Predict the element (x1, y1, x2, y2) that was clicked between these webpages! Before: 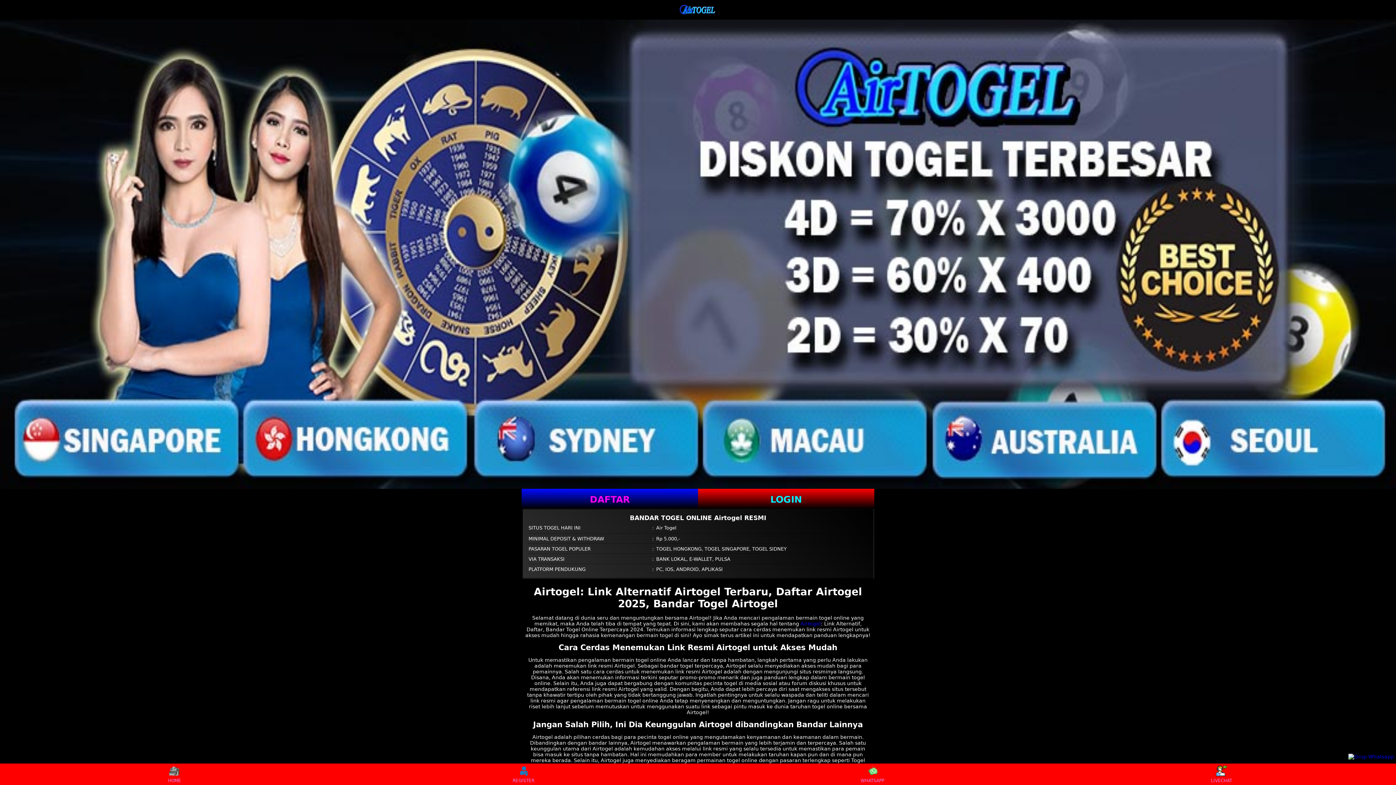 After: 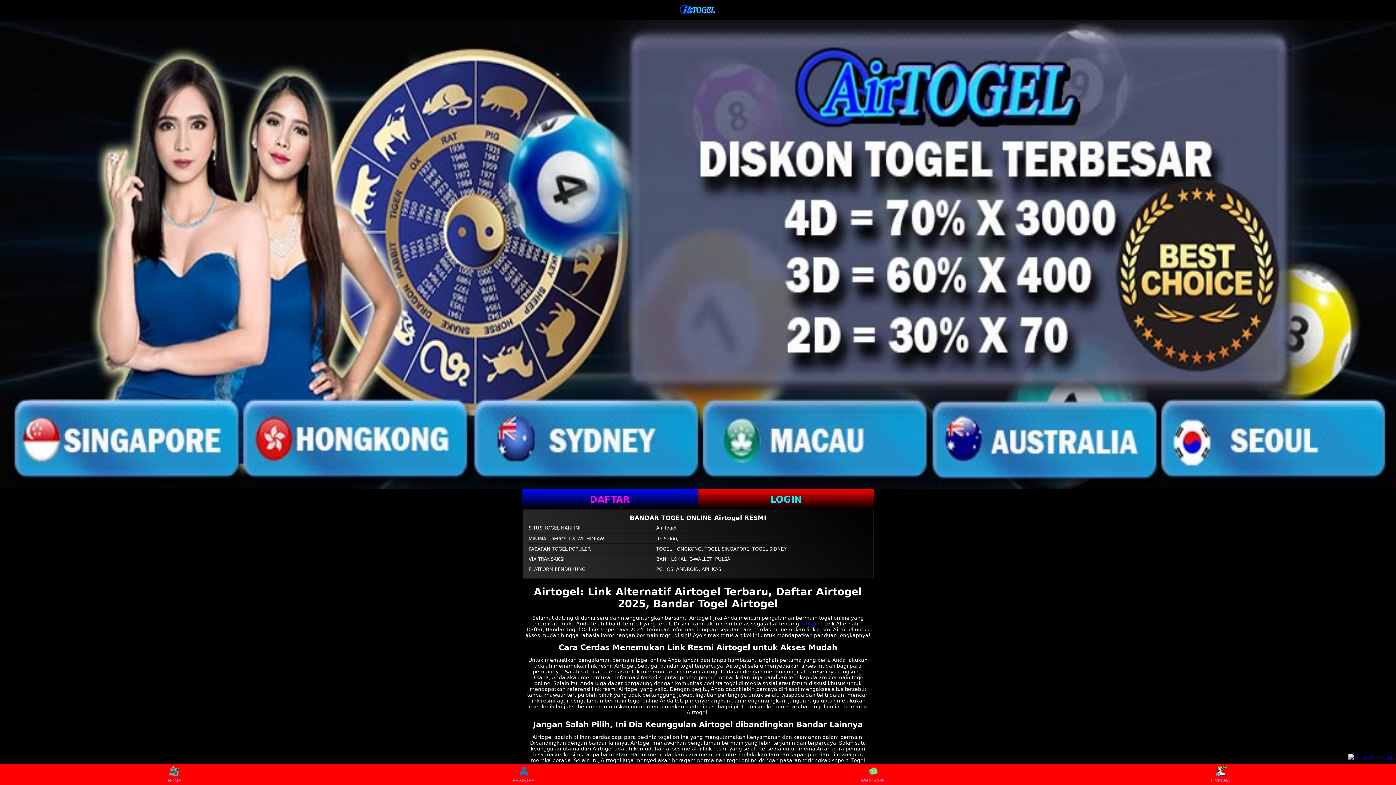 Action: bbox: (1348, 754, 1394, 760)